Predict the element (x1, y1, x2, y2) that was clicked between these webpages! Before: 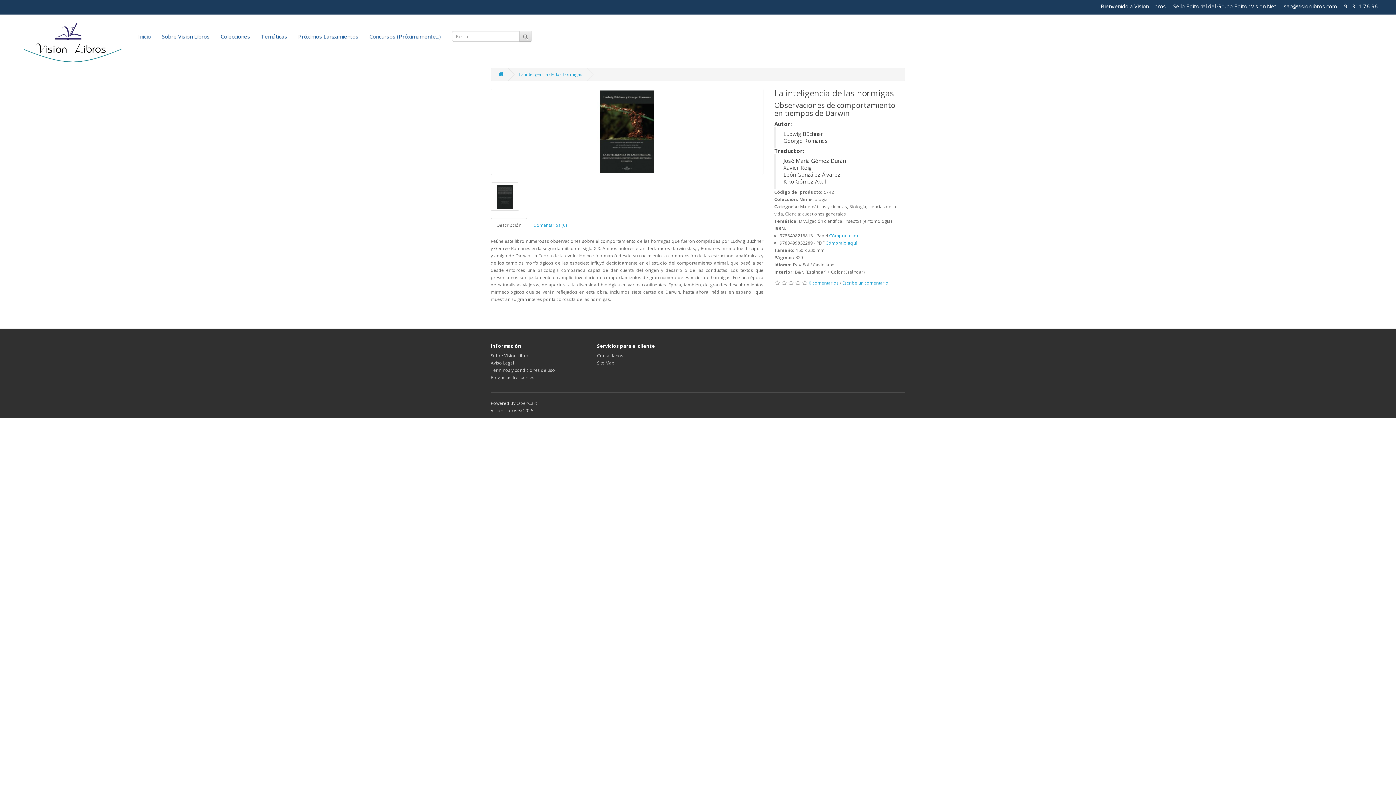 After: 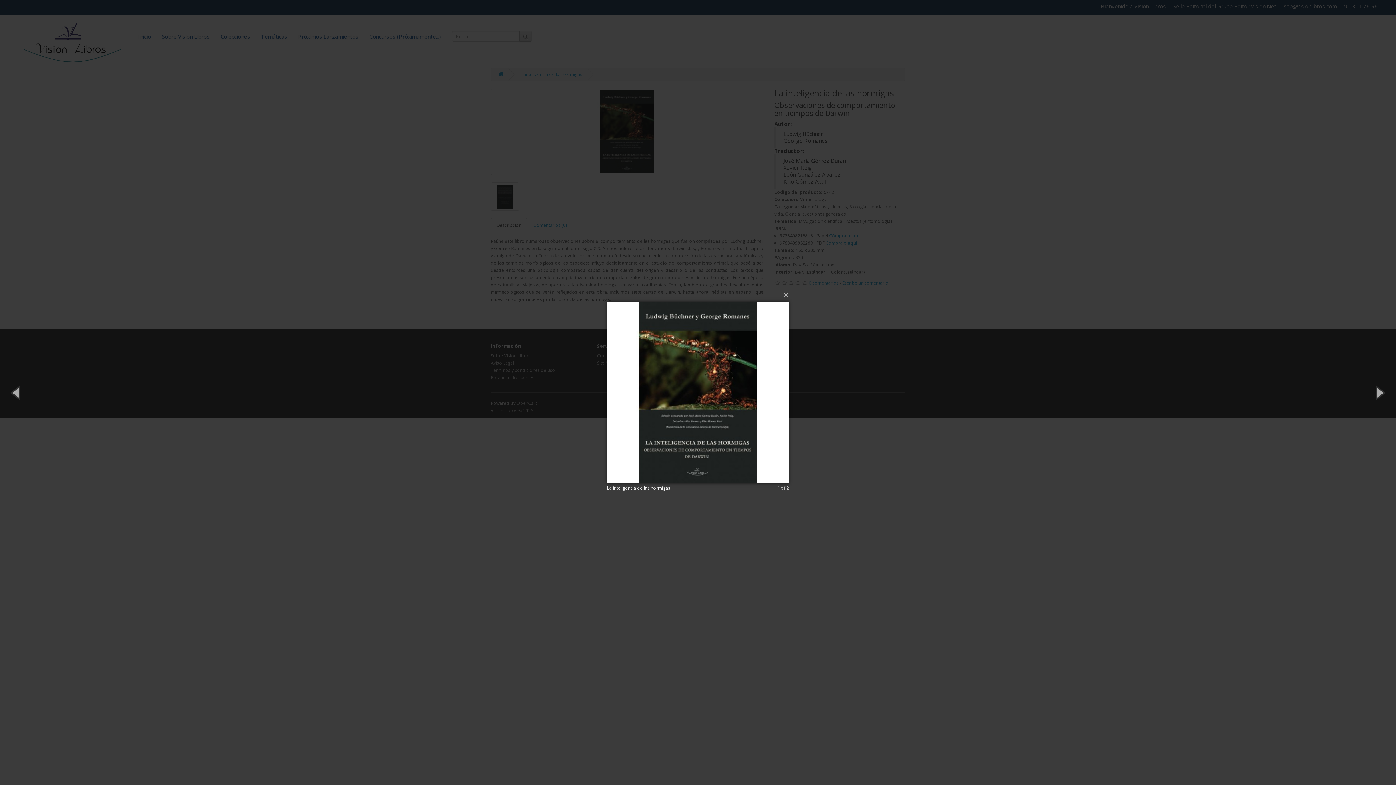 Action: bbox: (490, 88, 763, 175)